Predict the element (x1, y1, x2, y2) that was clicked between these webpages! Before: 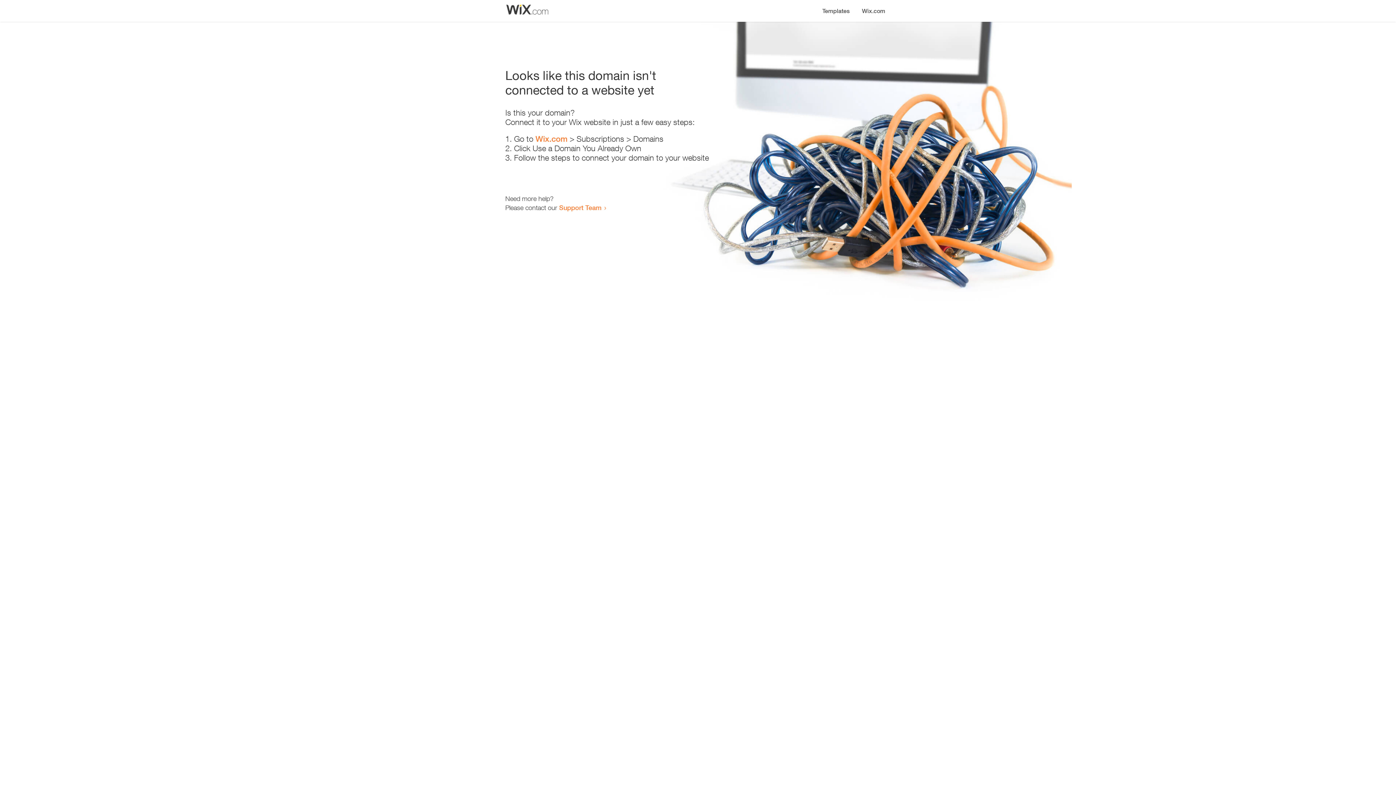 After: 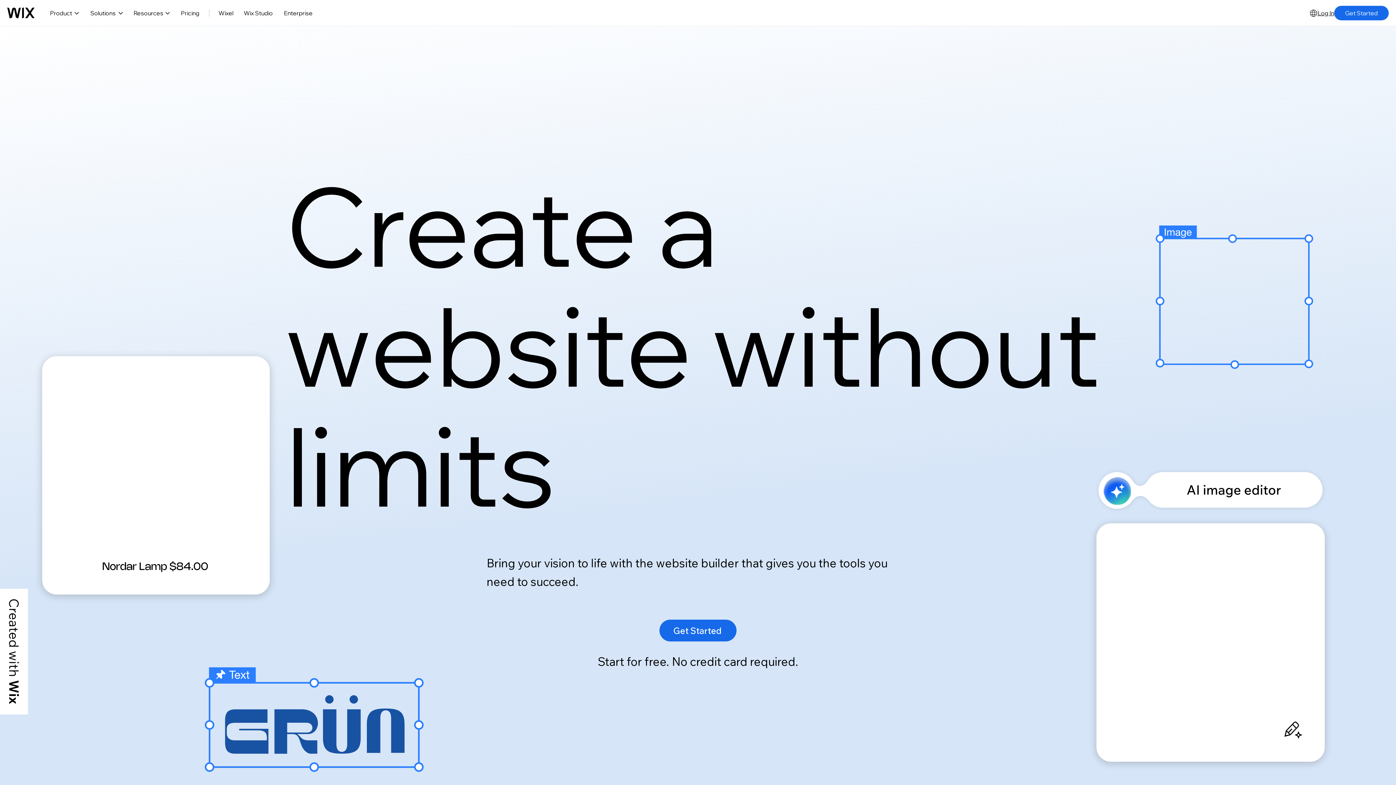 Action: bbox: (856, 0, 890, 14) label: Wix.com